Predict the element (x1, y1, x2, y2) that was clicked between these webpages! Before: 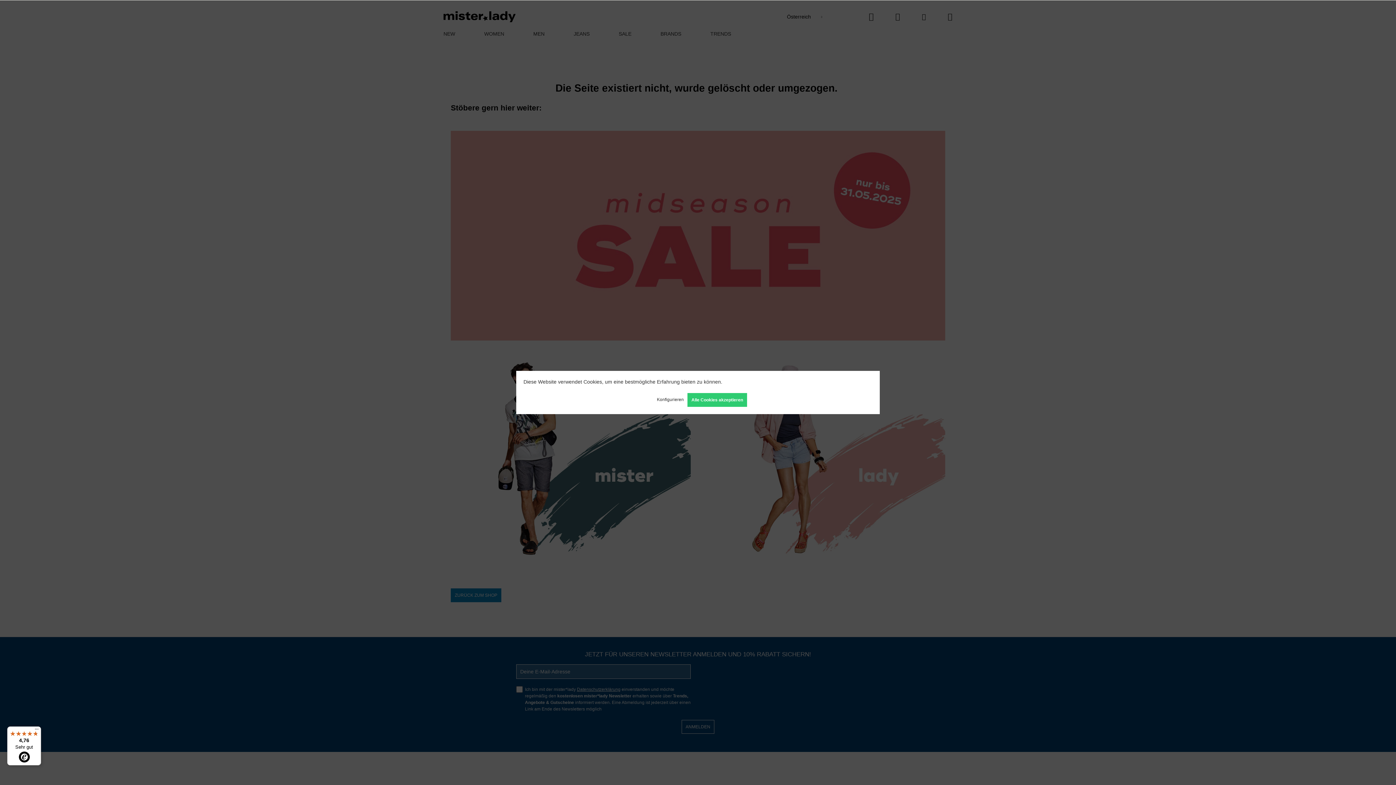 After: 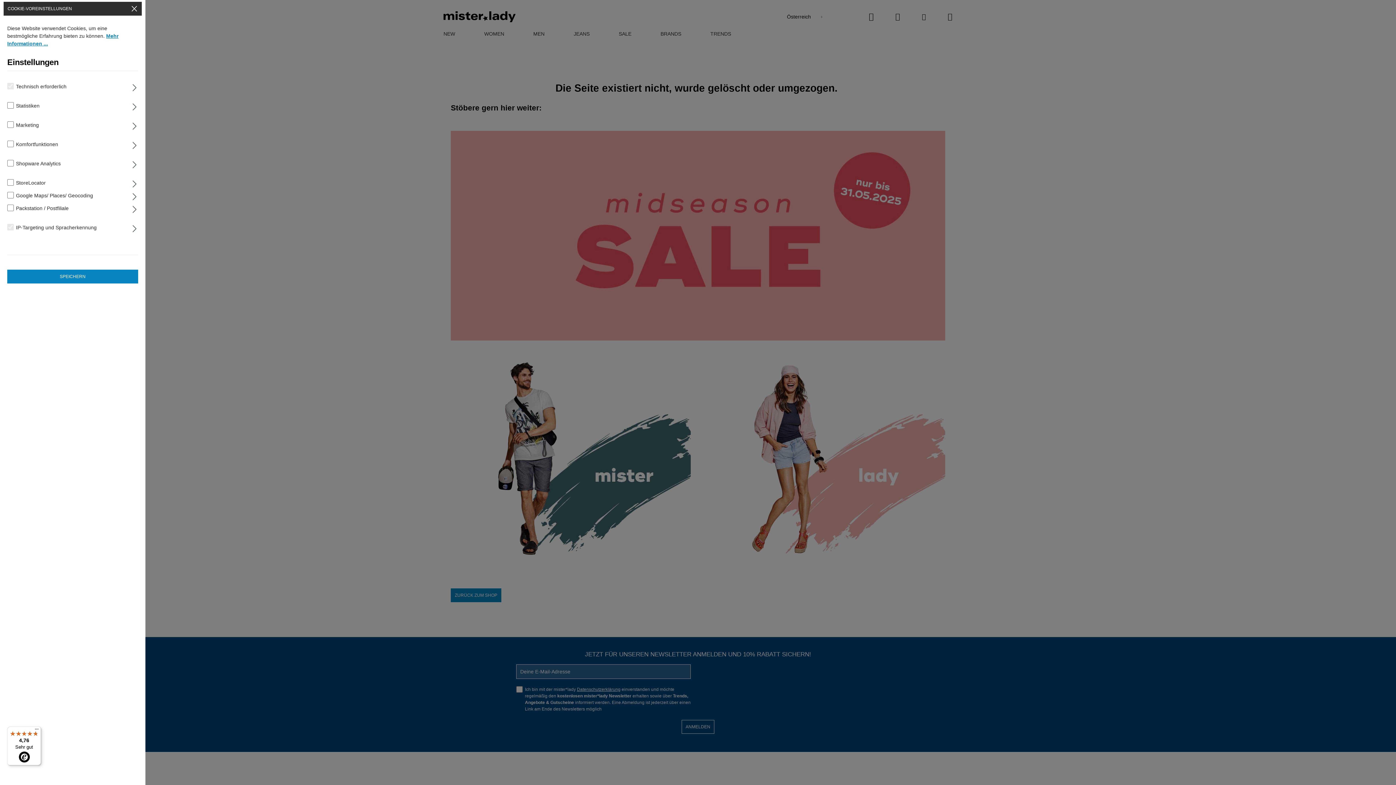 Action: label: Konfigurieren bbox: (653, 393, 687, 406)